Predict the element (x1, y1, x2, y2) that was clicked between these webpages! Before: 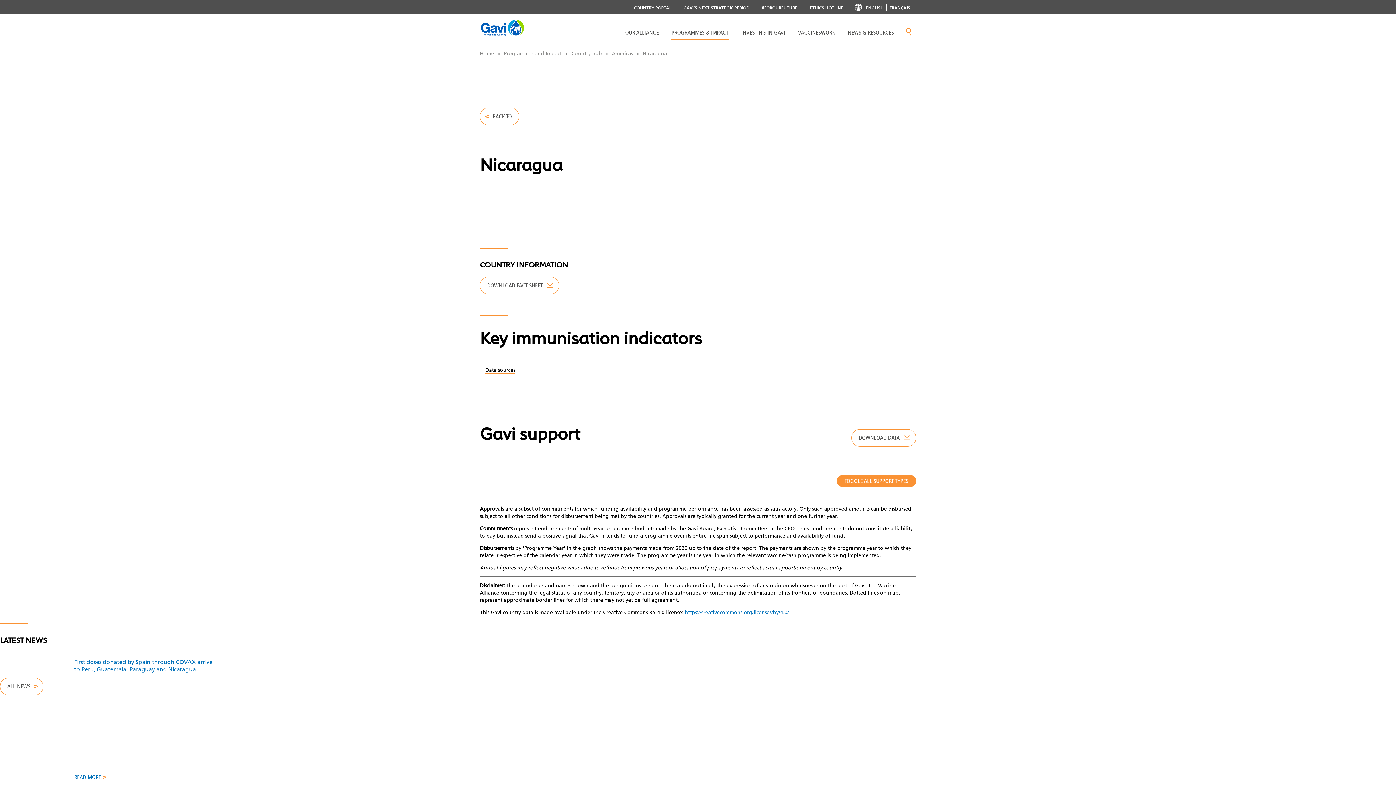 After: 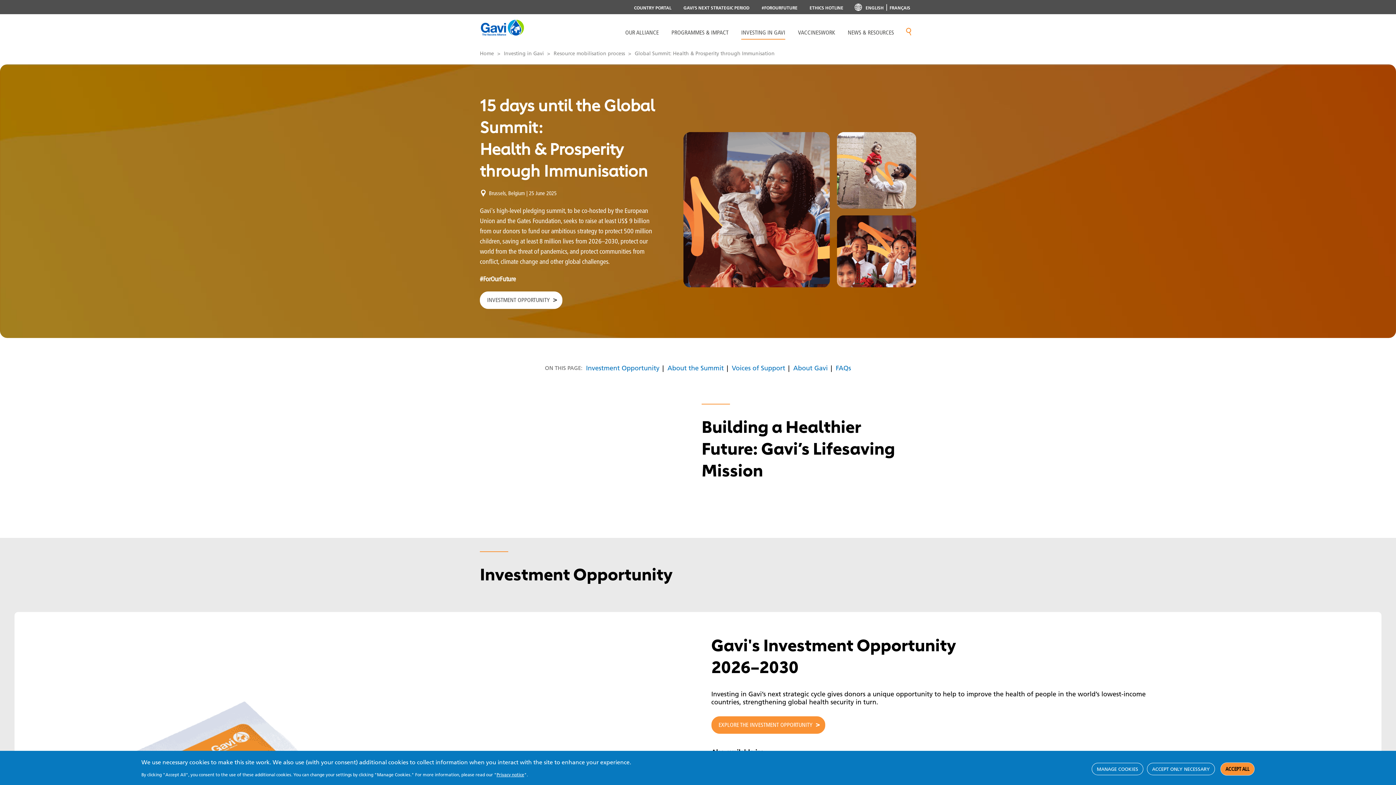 Action: bbox: (761, 5, 797, 10) label: #FOROURFUTURE